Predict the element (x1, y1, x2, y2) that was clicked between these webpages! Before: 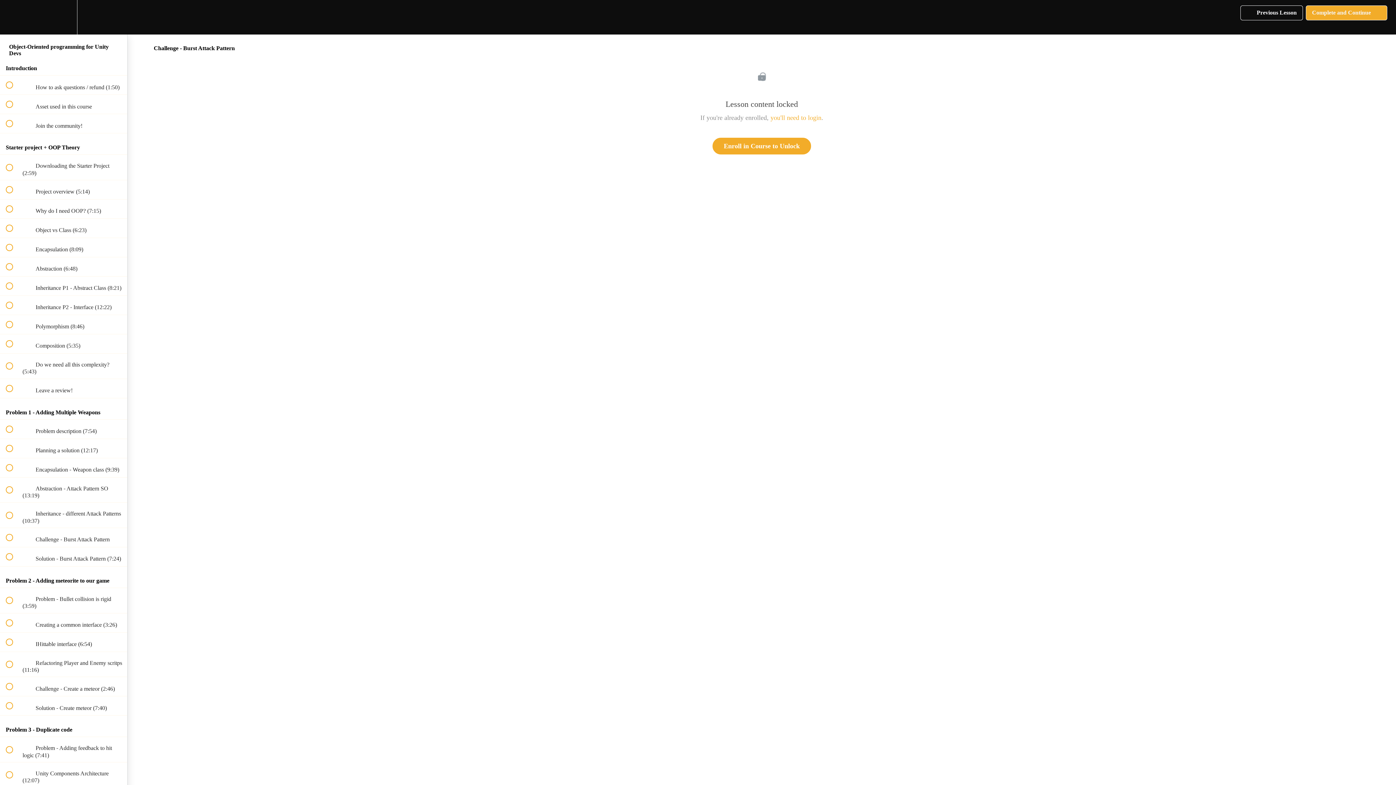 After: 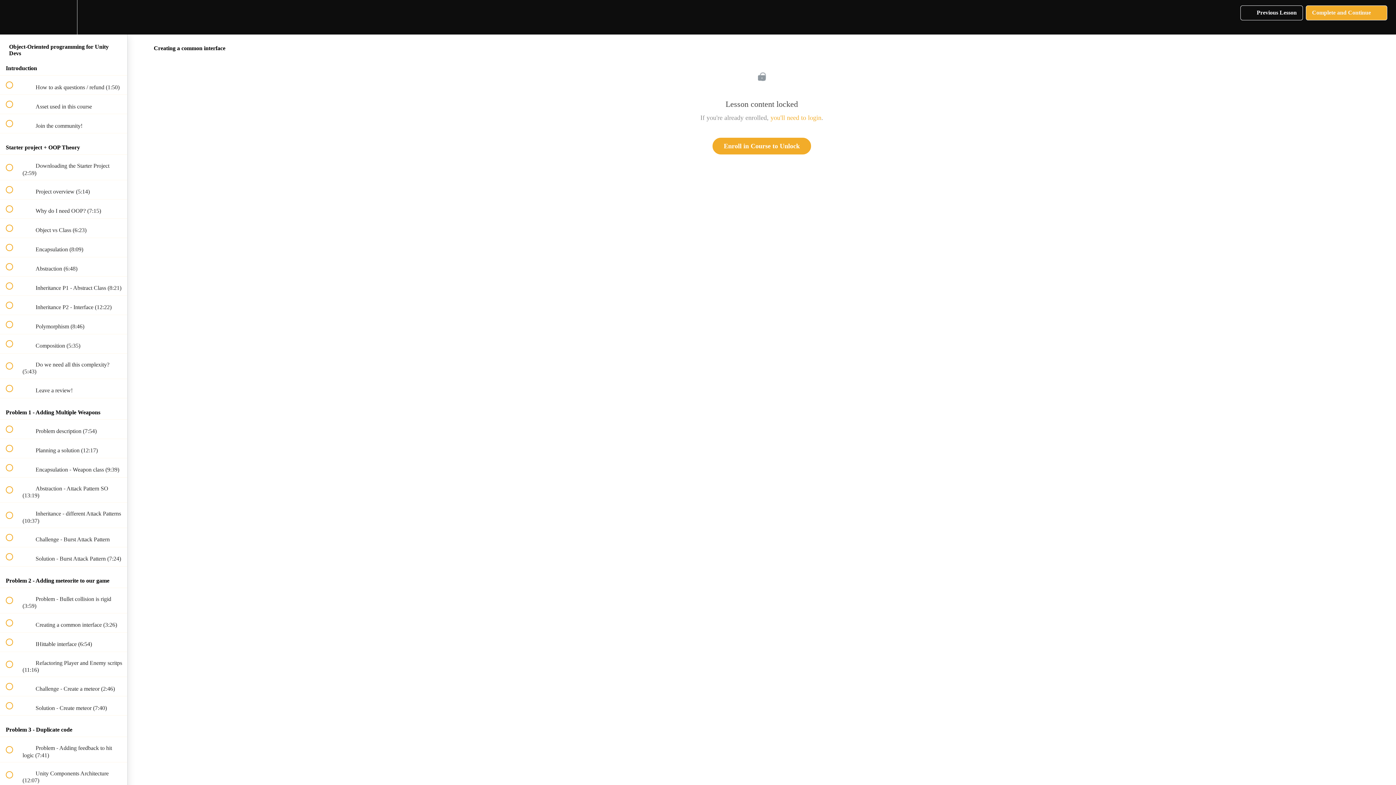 Action: label:  
 Creating a common interface (3:26) bbox: (0, 613, 127, 632)